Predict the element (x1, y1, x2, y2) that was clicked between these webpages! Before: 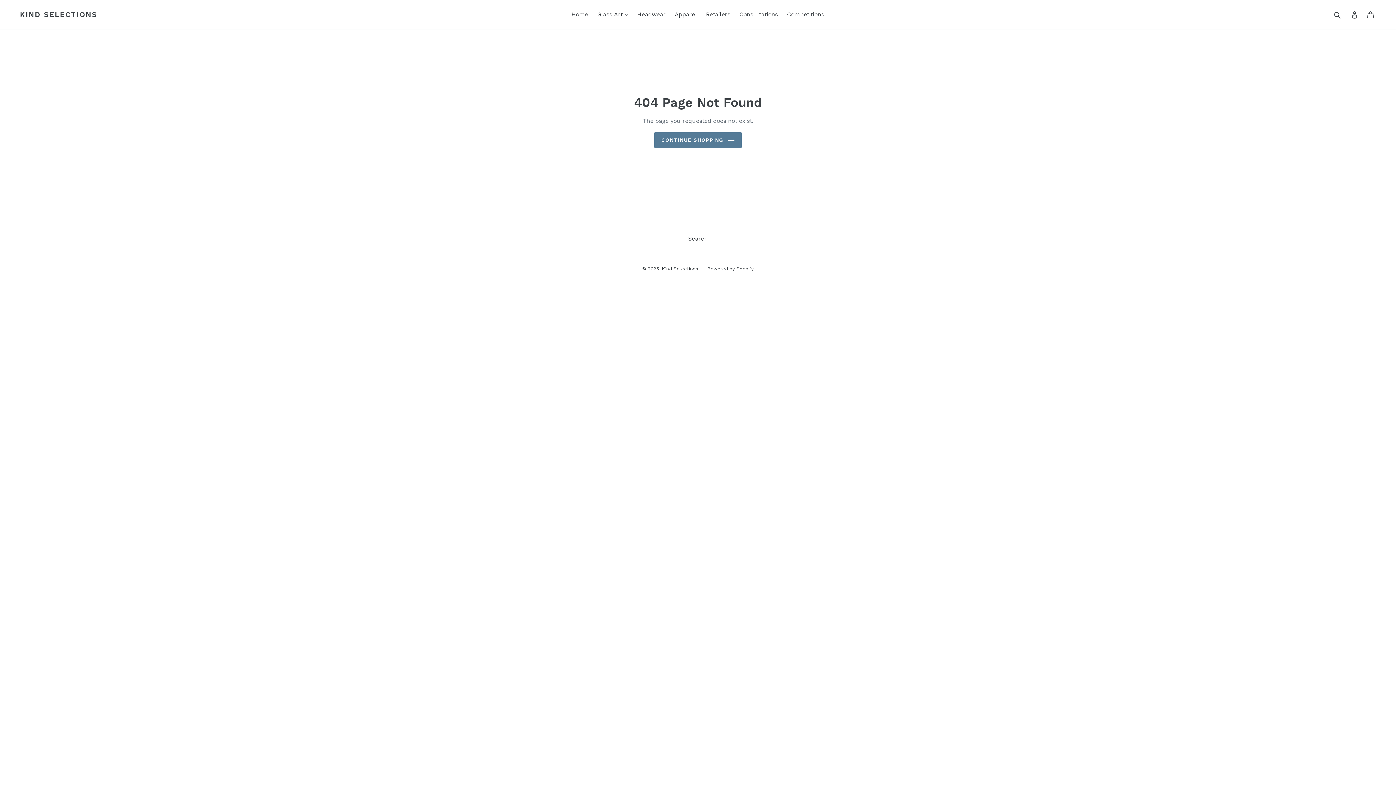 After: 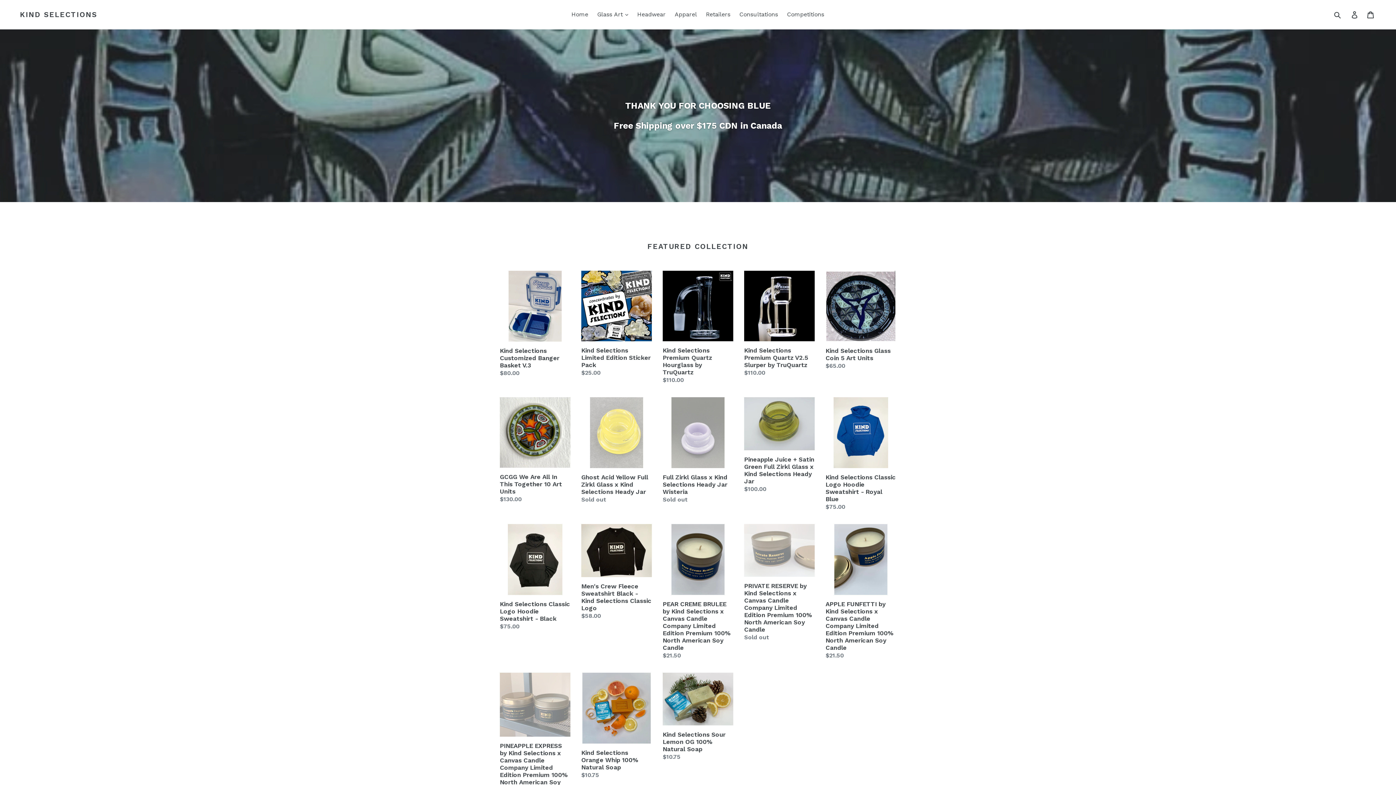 Action: label: KIND SELECTIONS bbox: (20, 10, 97, 18)